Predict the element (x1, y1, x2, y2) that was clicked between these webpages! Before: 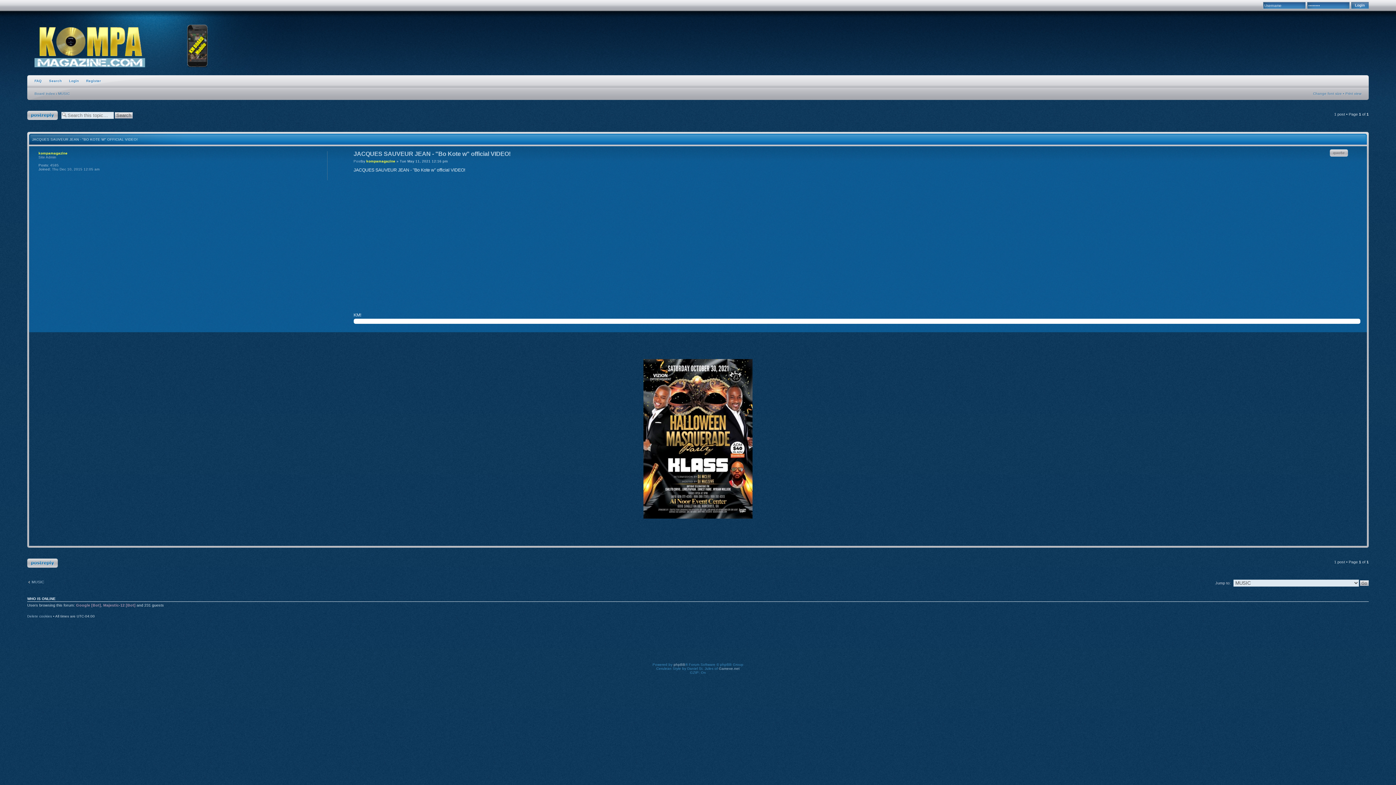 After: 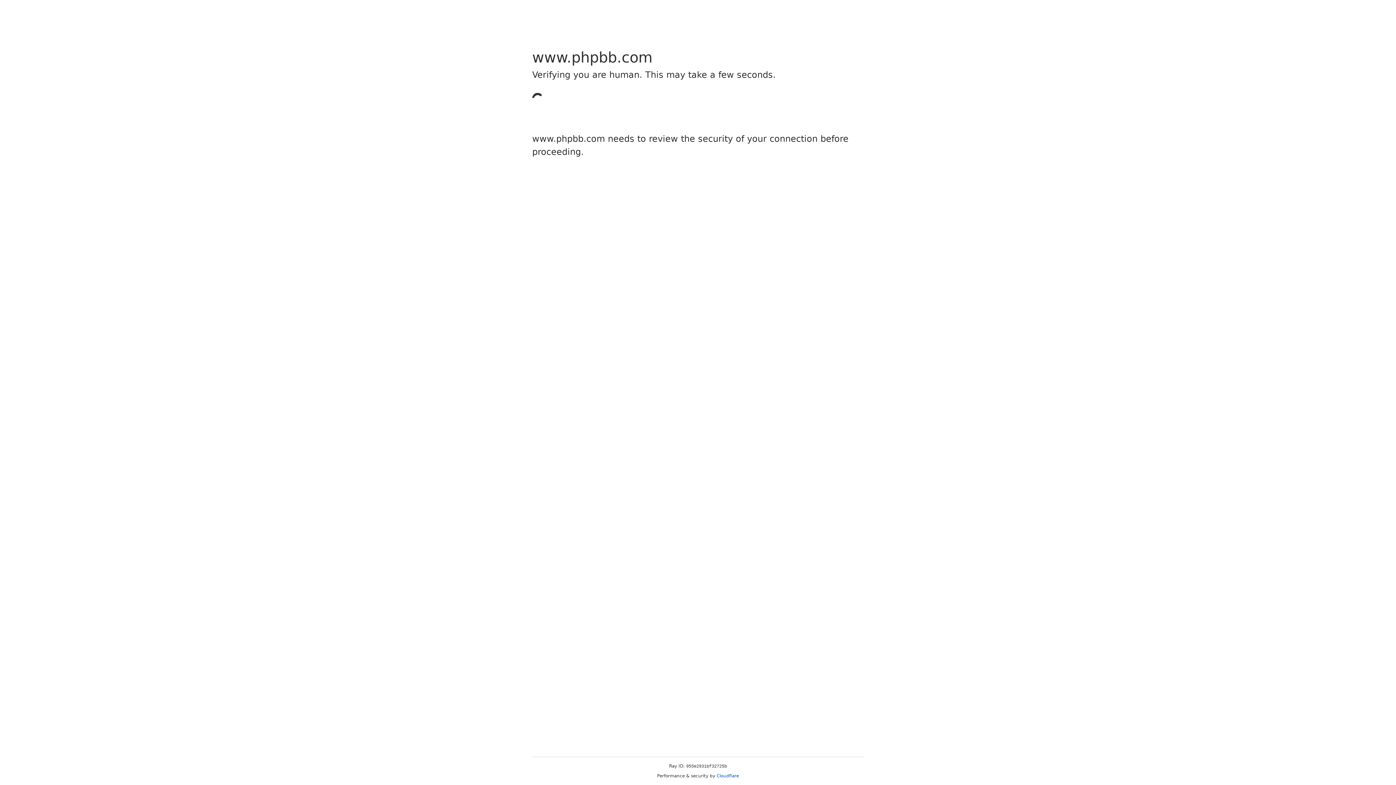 Action: label: phpBB bbox: (673, 662, 685, 666)